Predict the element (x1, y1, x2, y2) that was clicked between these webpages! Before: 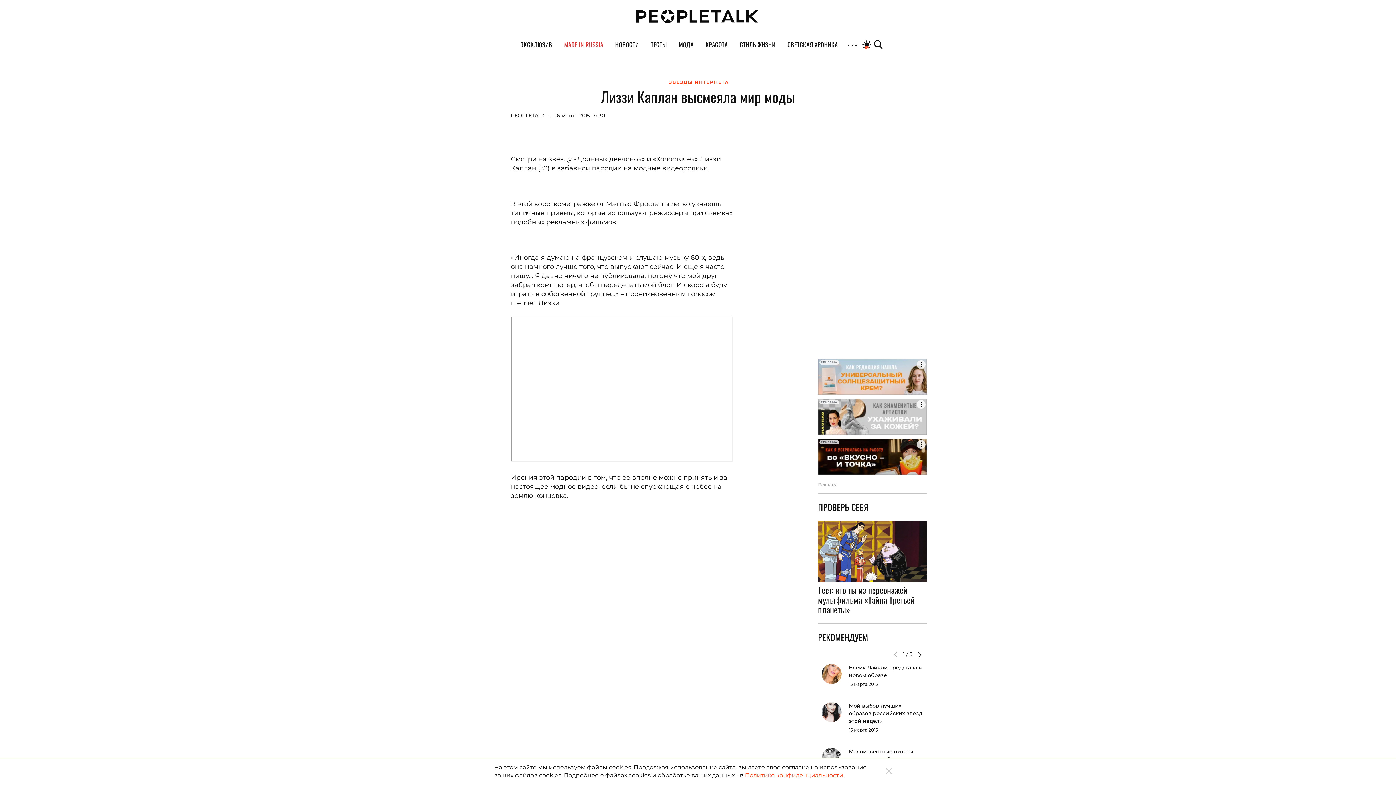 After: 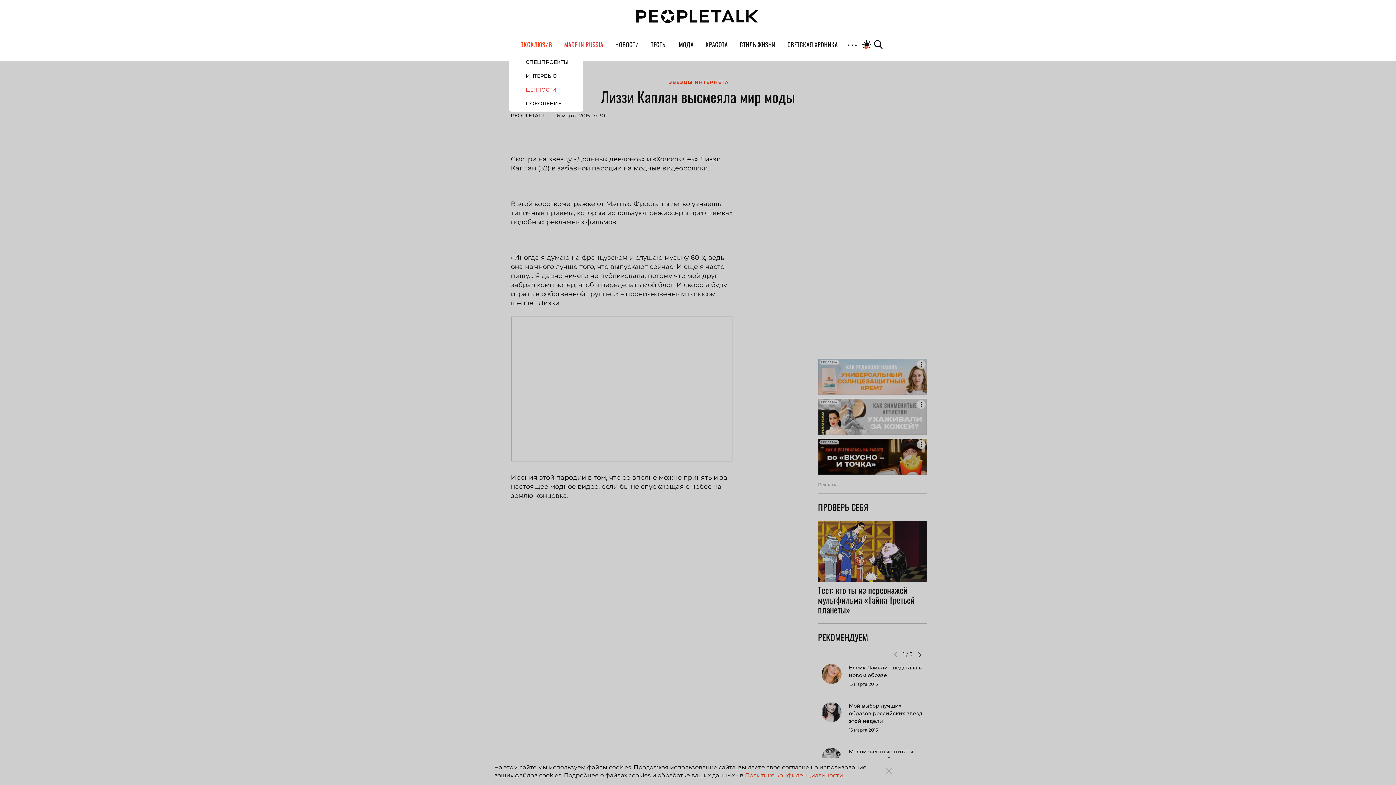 Action: label: ЭКСКЛЮЗИВ bbox: (520, 40, 552, 49)